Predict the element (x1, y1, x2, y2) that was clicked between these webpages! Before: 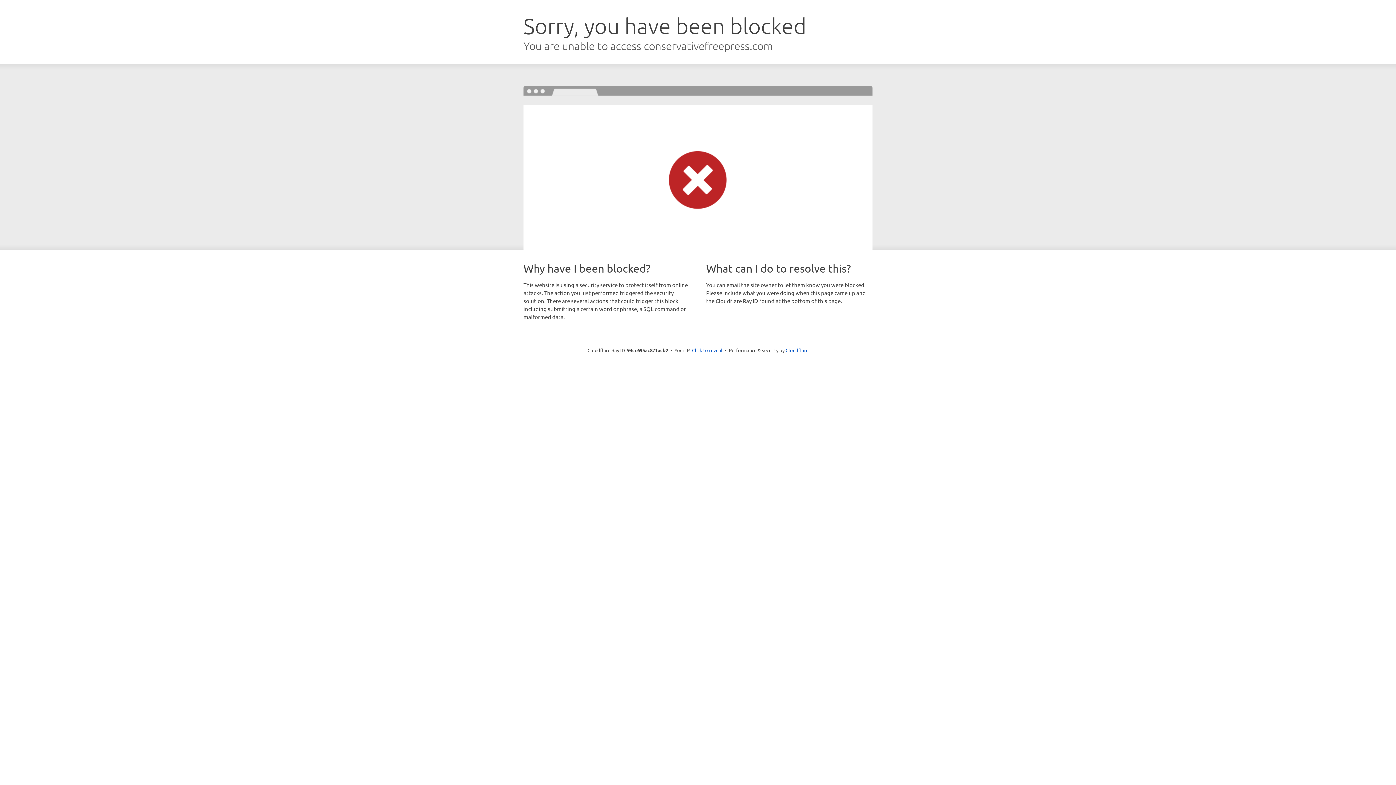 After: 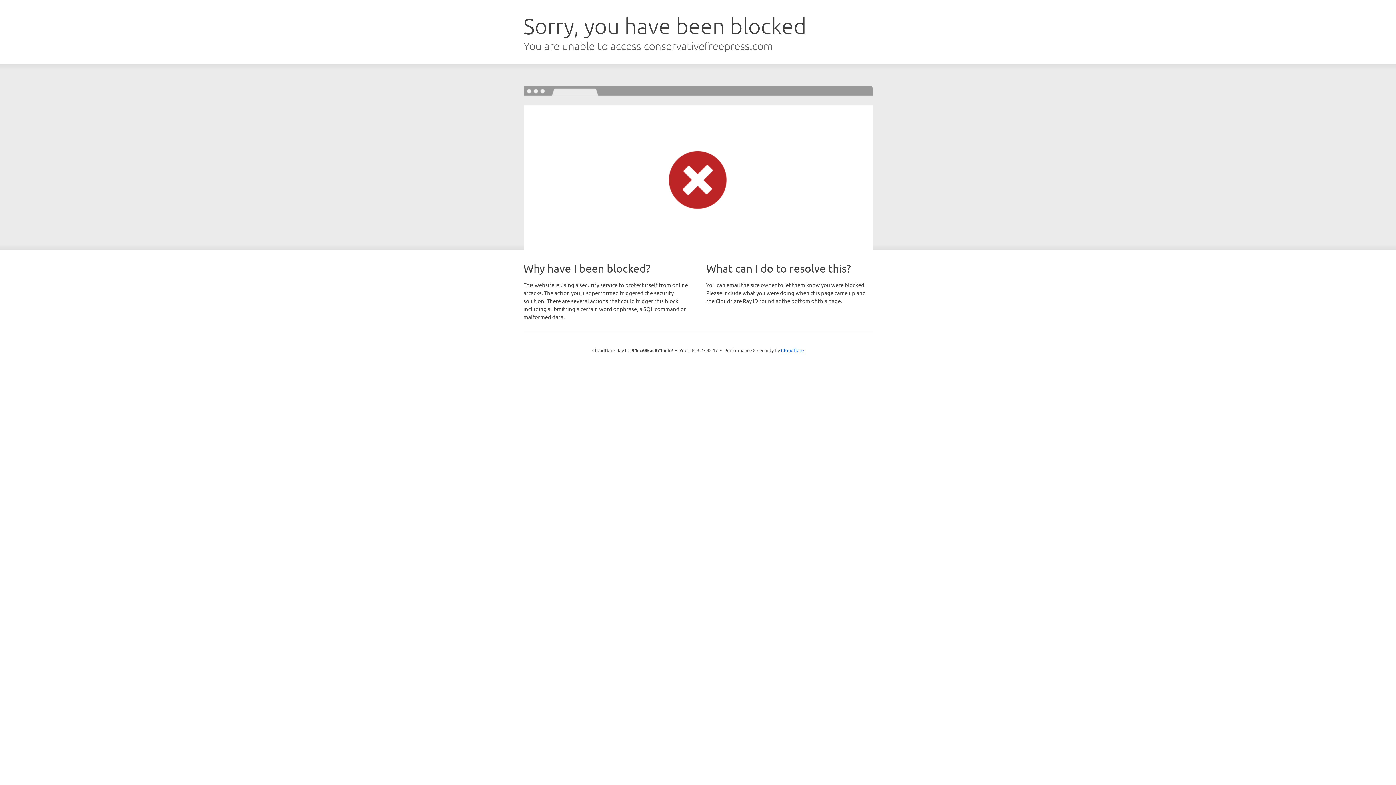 Action: label: Click to reveal bbox: (692, 346, 722, 353)